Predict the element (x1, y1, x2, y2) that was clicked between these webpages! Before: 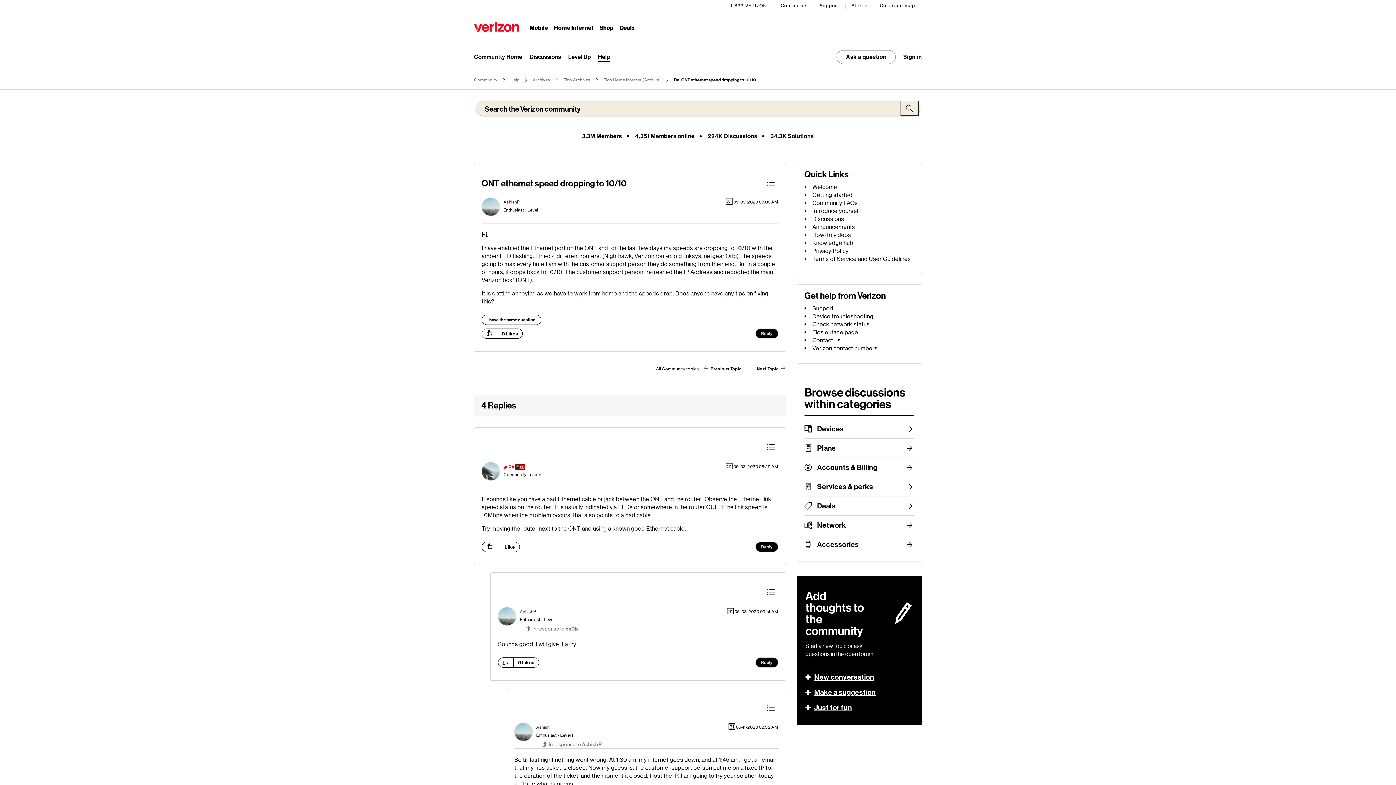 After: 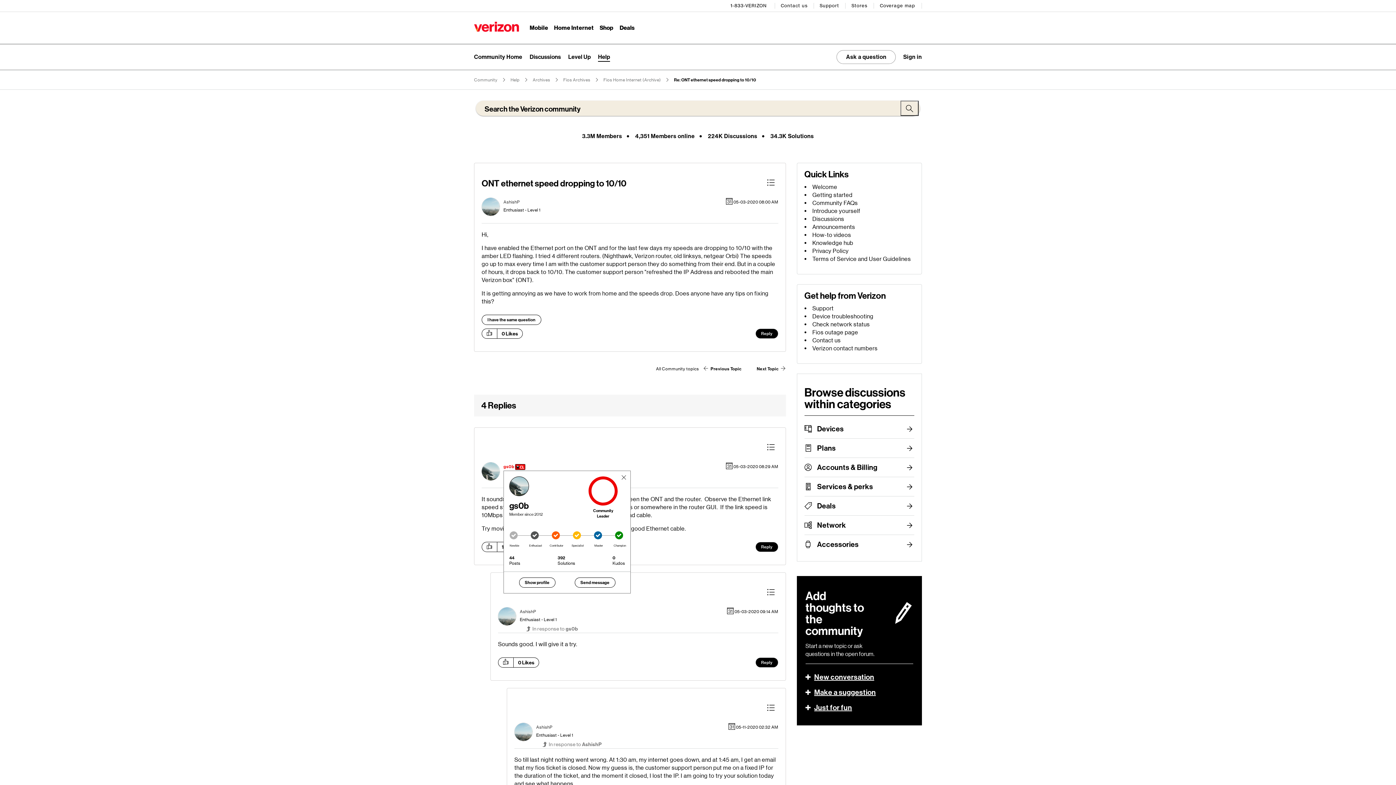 Action: label: View Profile of gs0b bbox: (503, 464, 514, 469)